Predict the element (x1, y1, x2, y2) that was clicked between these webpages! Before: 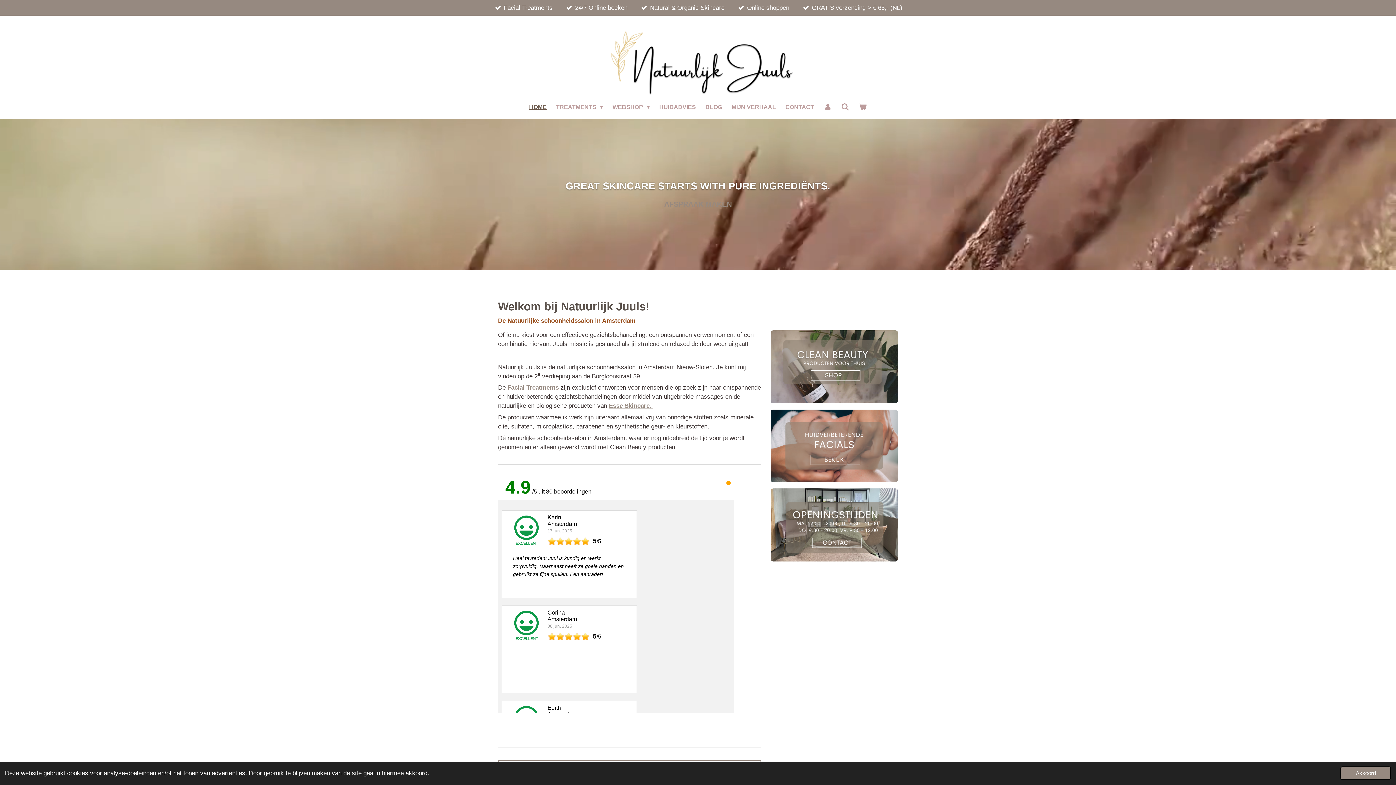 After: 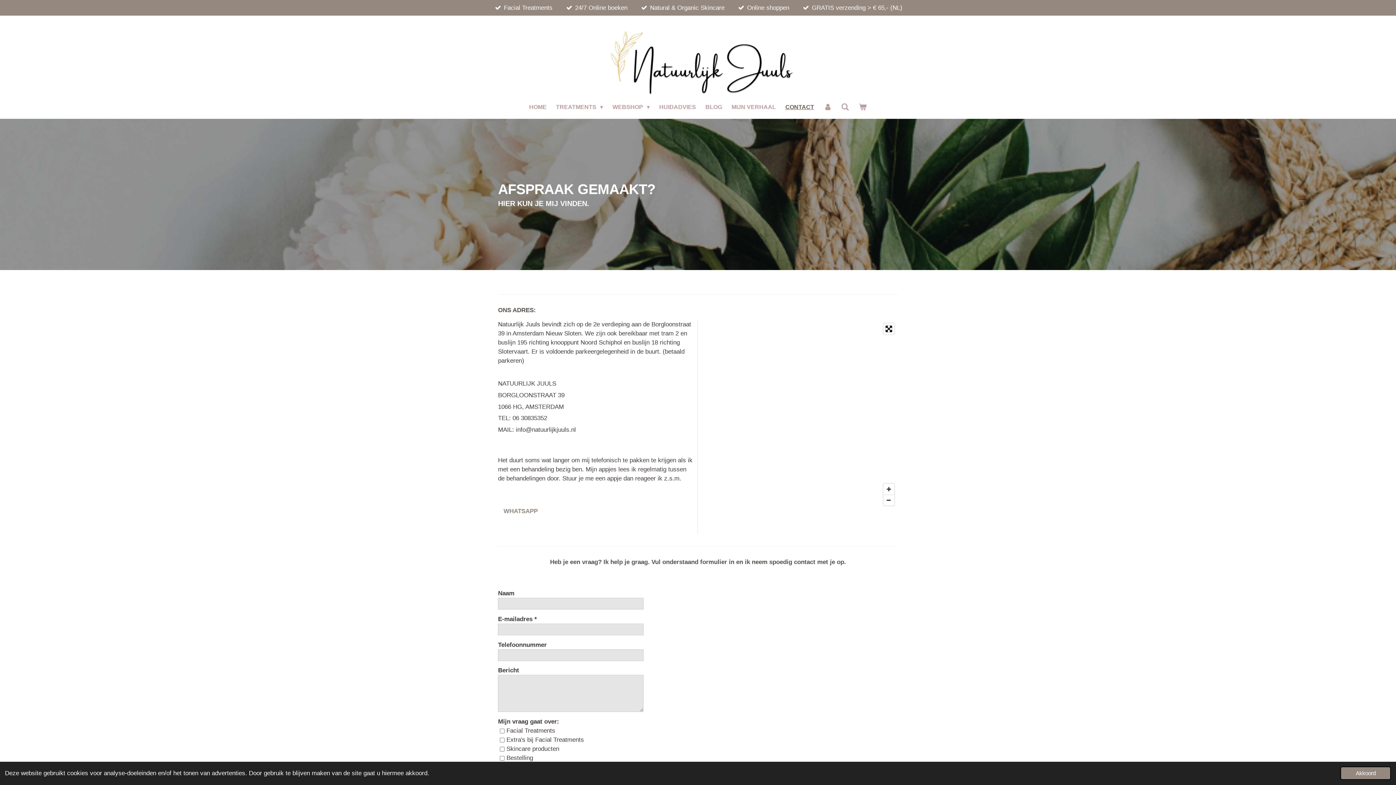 Action: label: CONTACT bbox: (780, 100, 819, 113)